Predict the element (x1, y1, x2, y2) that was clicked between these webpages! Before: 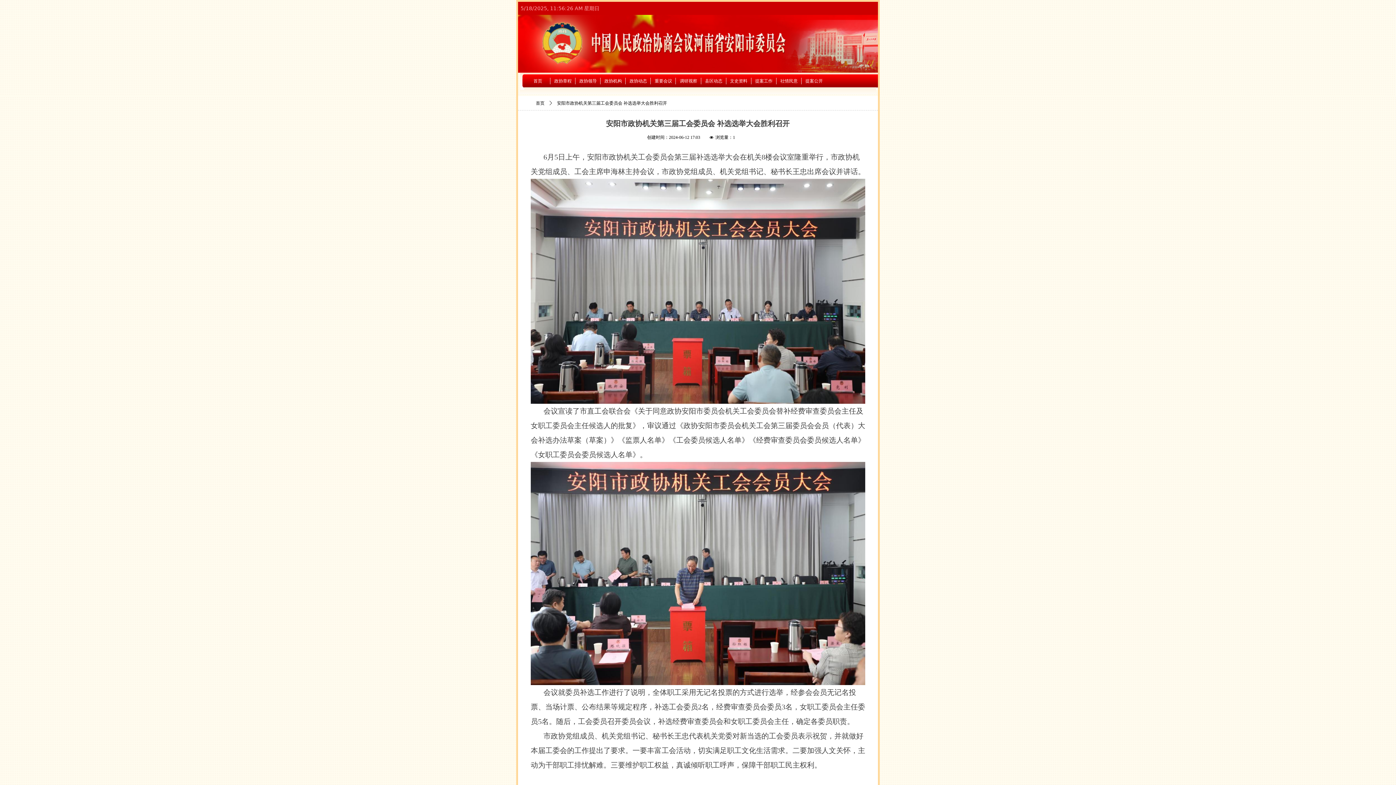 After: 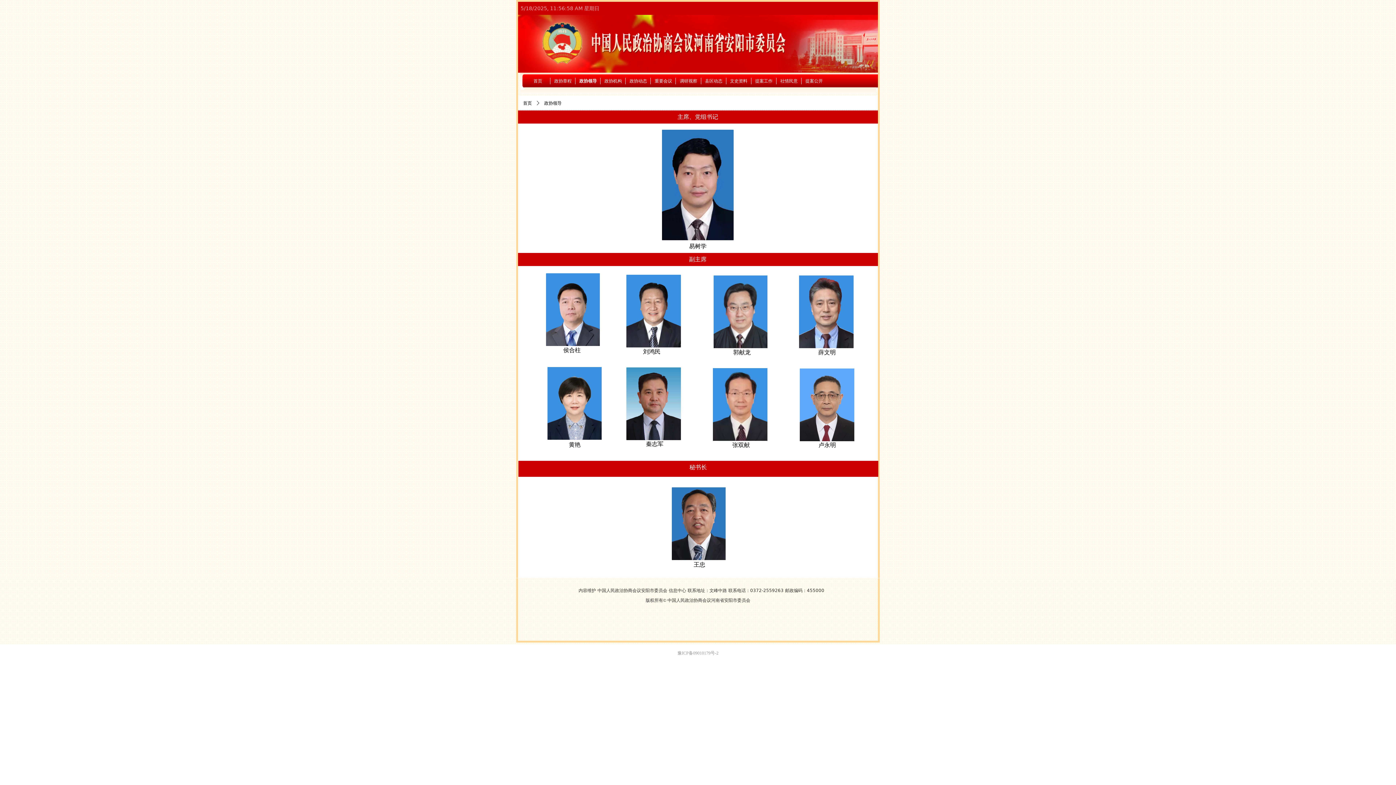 Action: bbox: (575, 77, 600, 84) label: 政协领导